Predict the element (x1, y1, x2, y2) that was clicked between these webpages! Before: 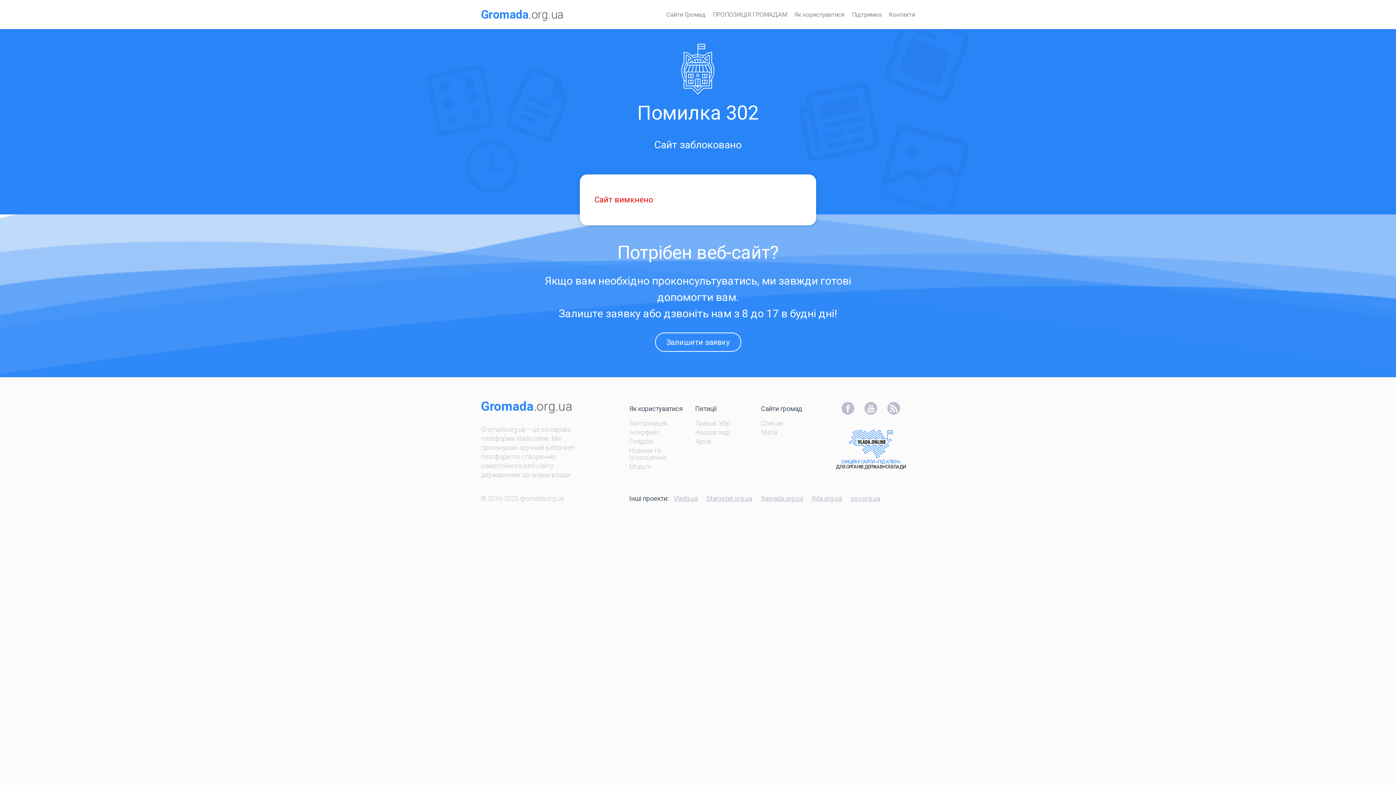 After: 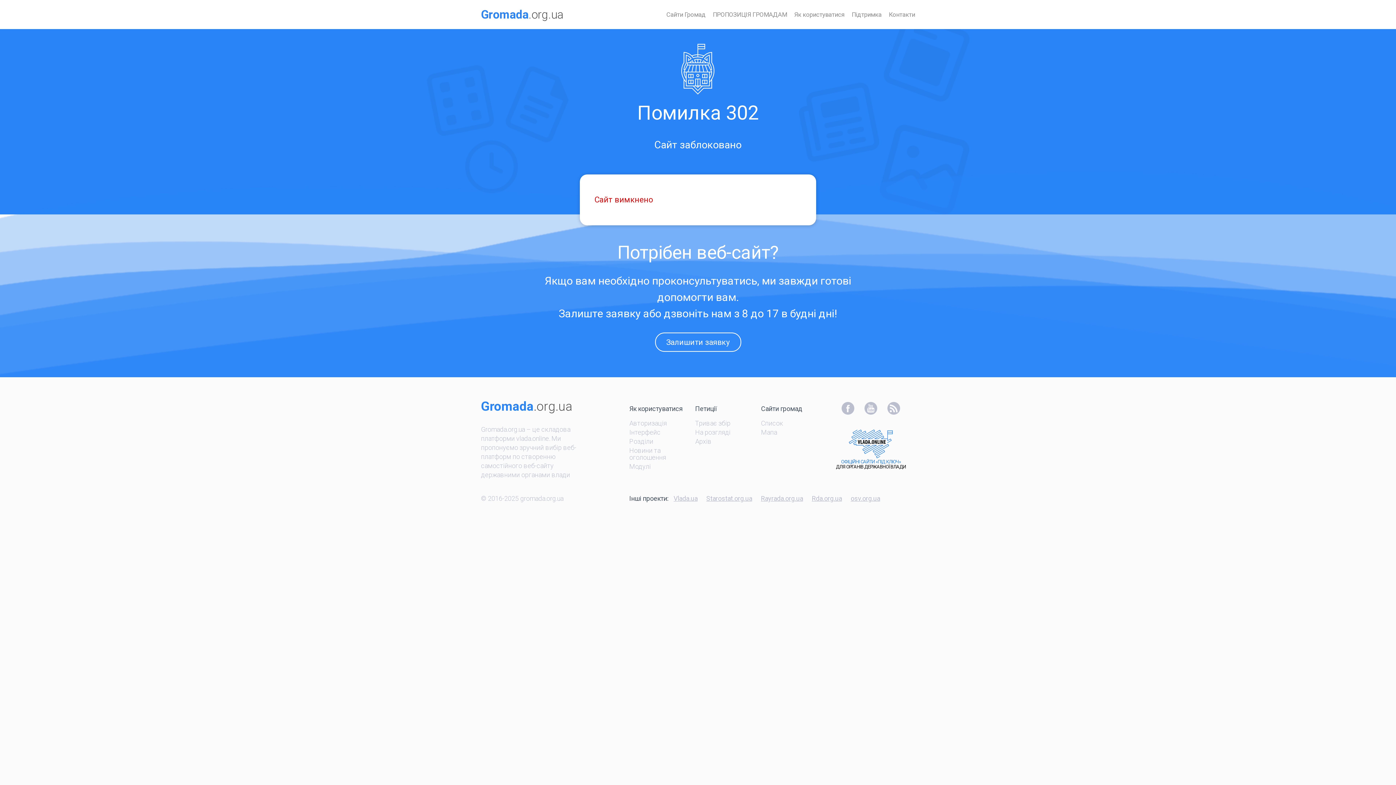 Action: bbox: (864, 408, 877, 416)